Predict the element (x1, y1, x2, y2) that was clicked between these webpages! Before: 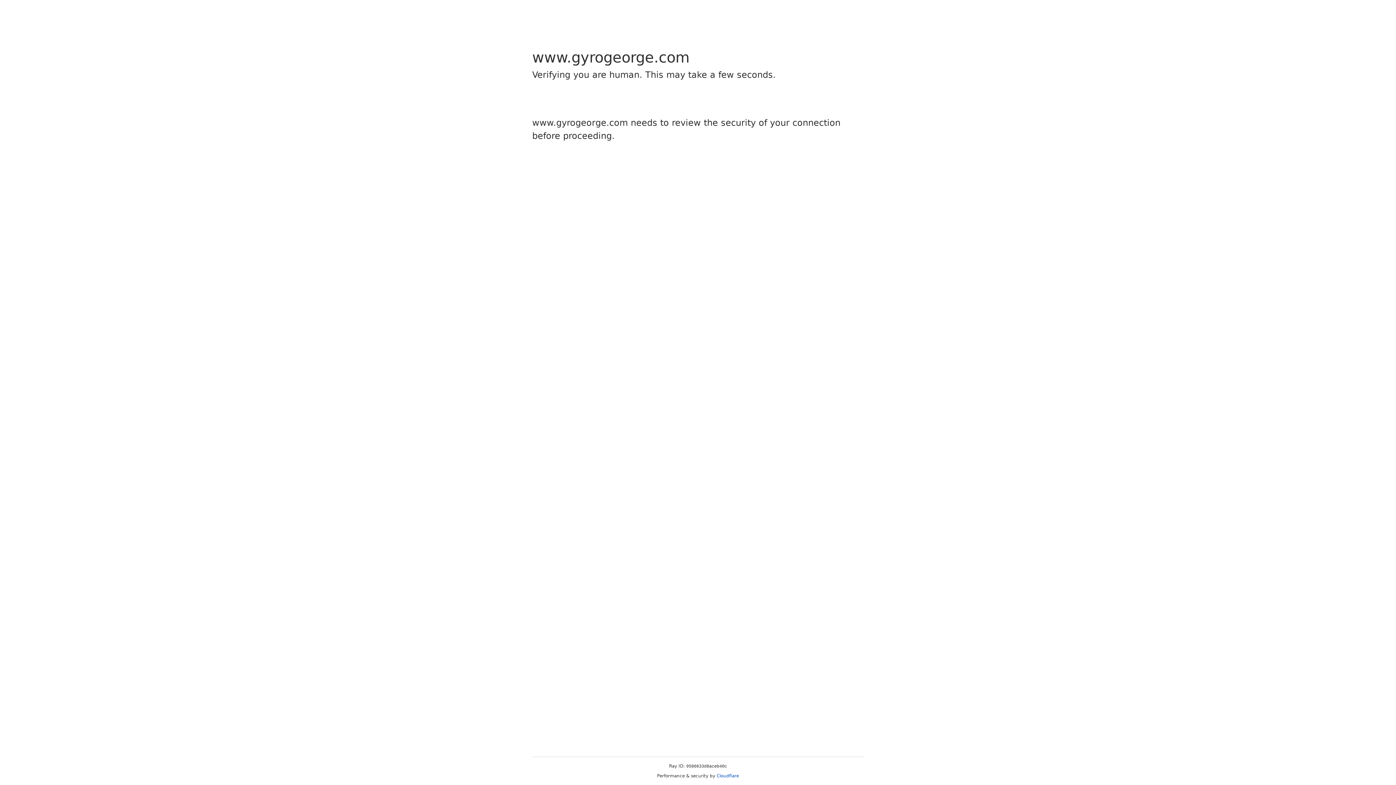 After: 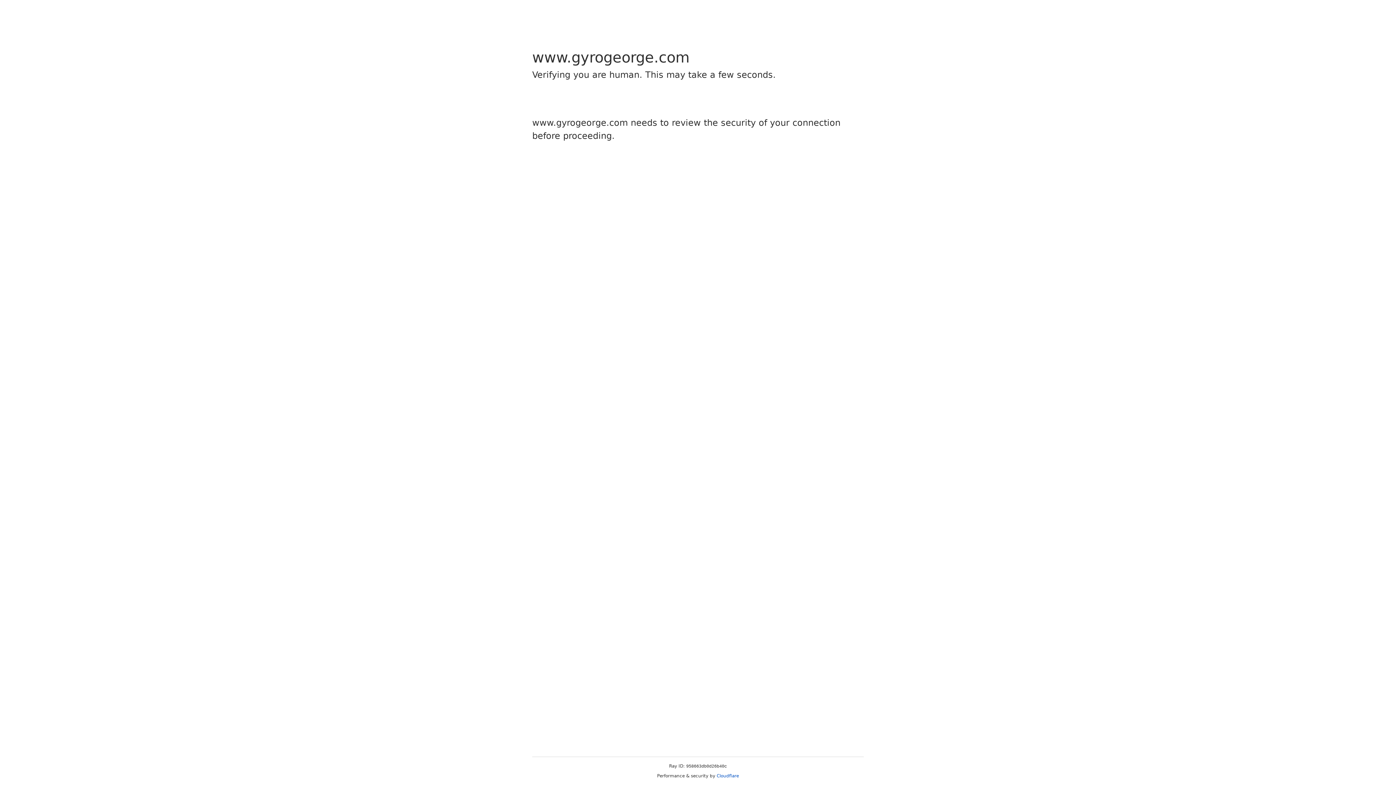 Action: label: Cloudflare bbox: (716, 773, 739, 778)